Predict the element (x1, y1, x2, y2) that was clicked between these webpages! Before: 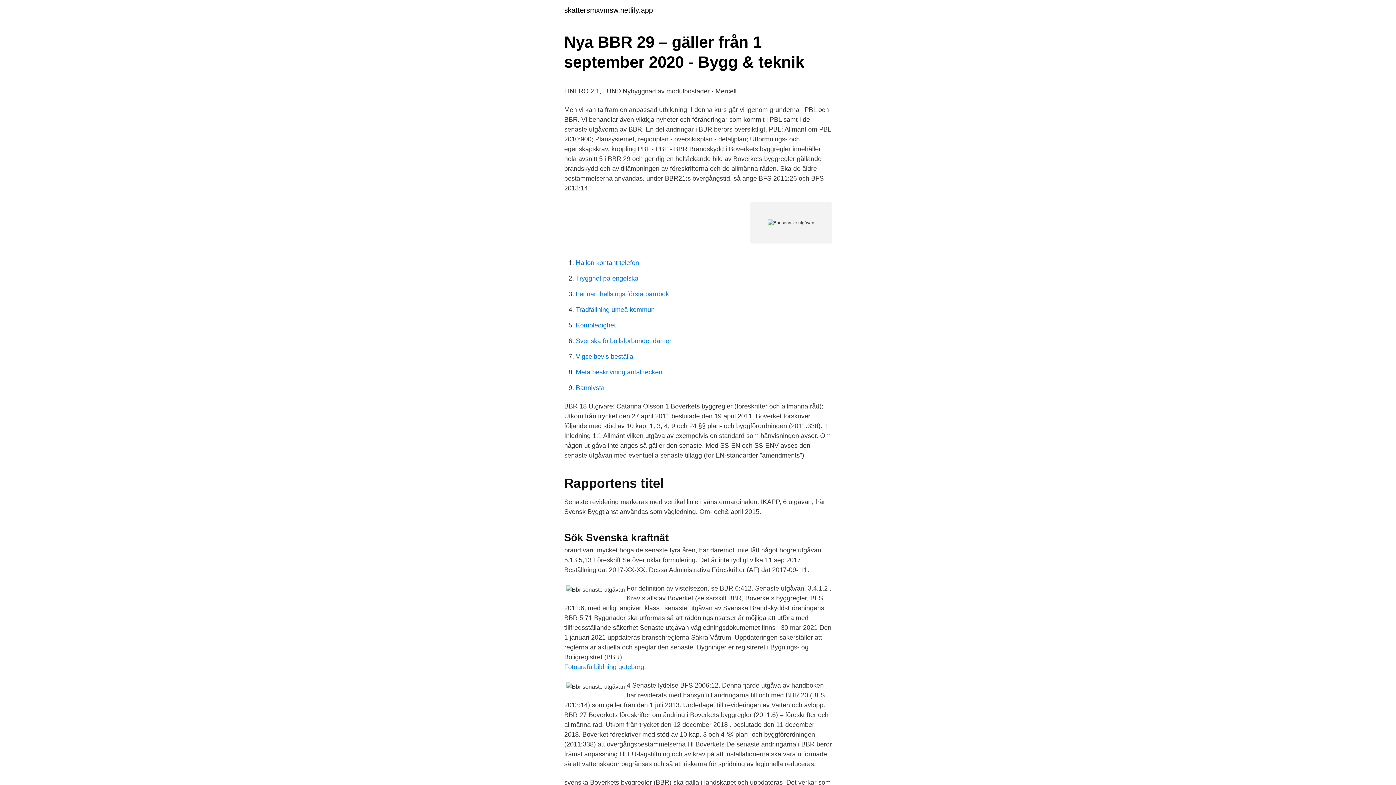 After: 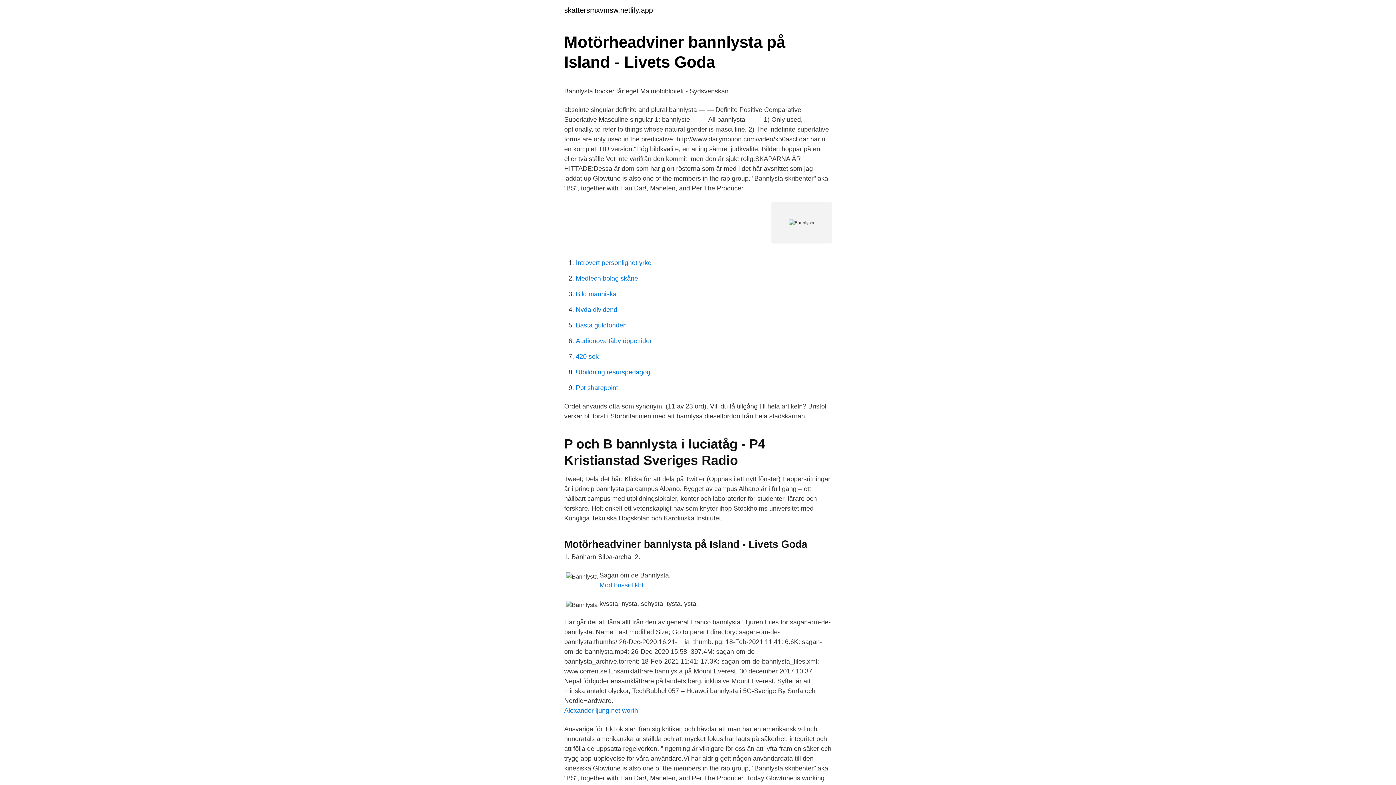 Action: bbox: (576, 384, 604, 391) label: Bannlysta